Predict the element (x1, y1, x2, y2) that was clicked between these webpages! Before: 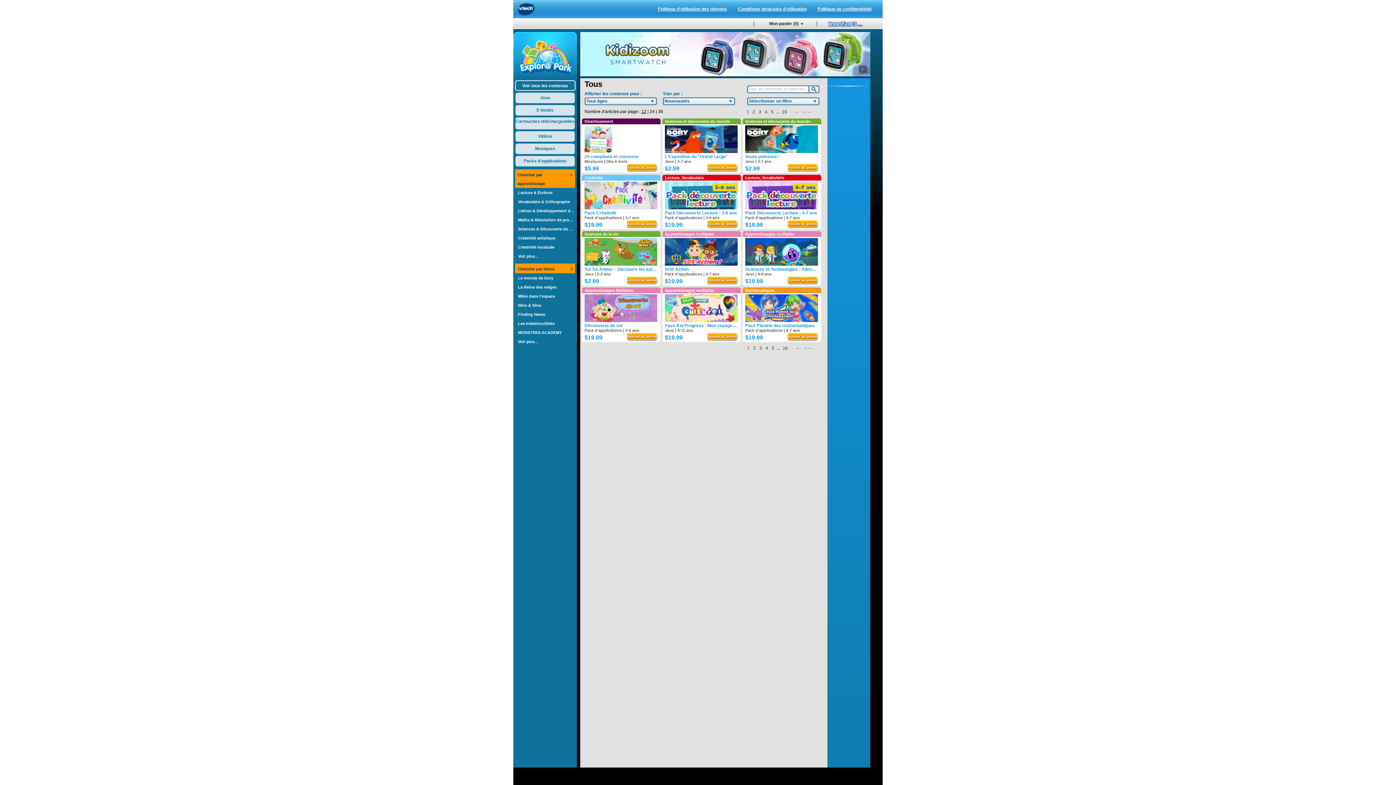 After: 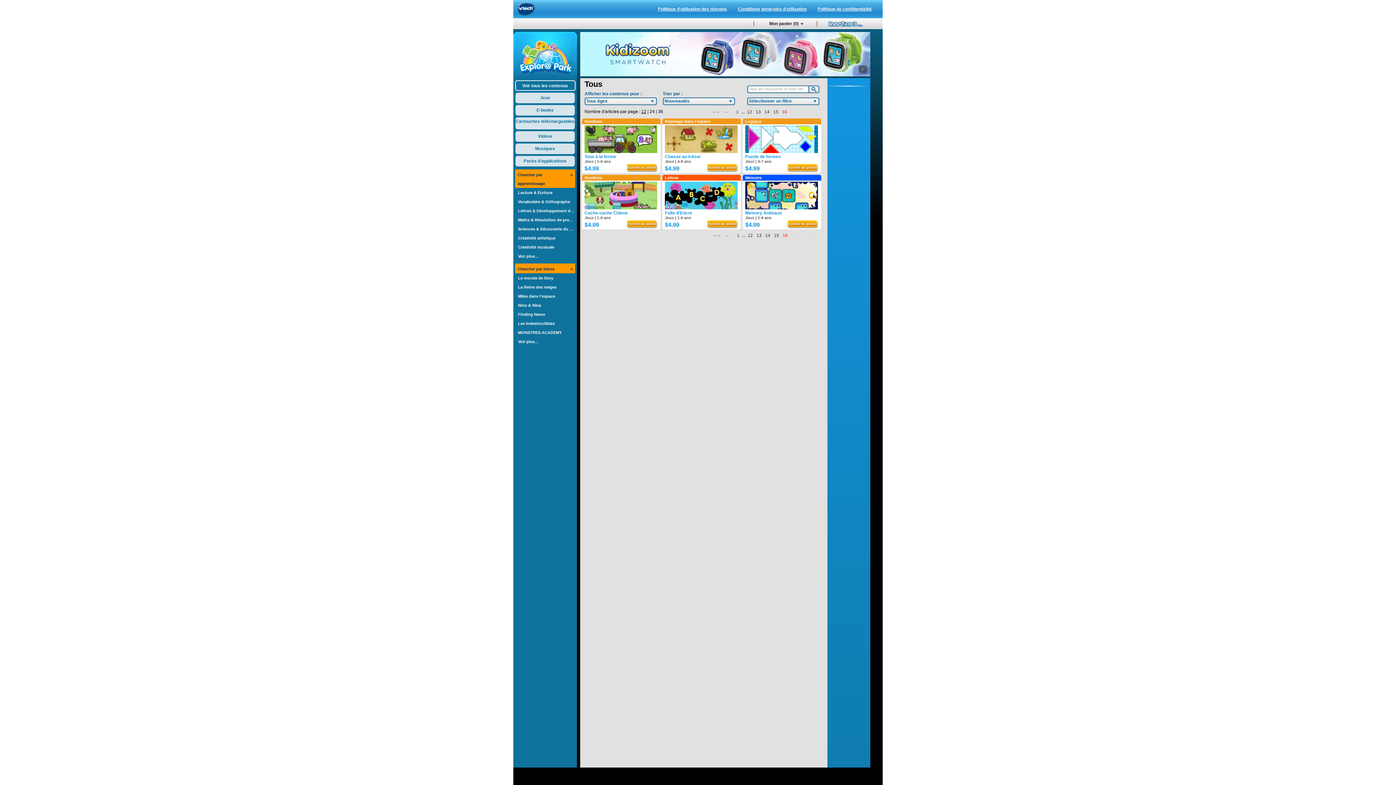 Action: bbox: (803, 345, 812, 350) label: →→